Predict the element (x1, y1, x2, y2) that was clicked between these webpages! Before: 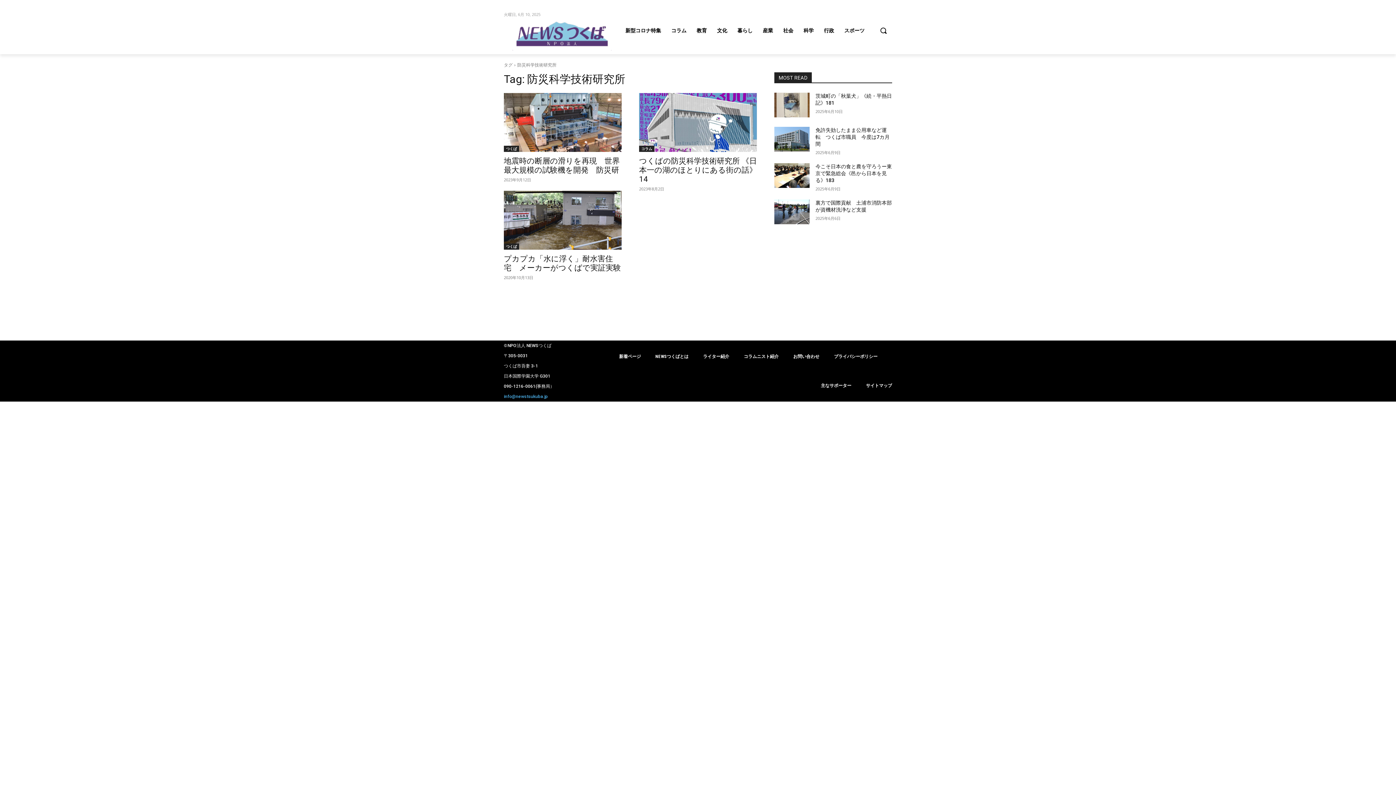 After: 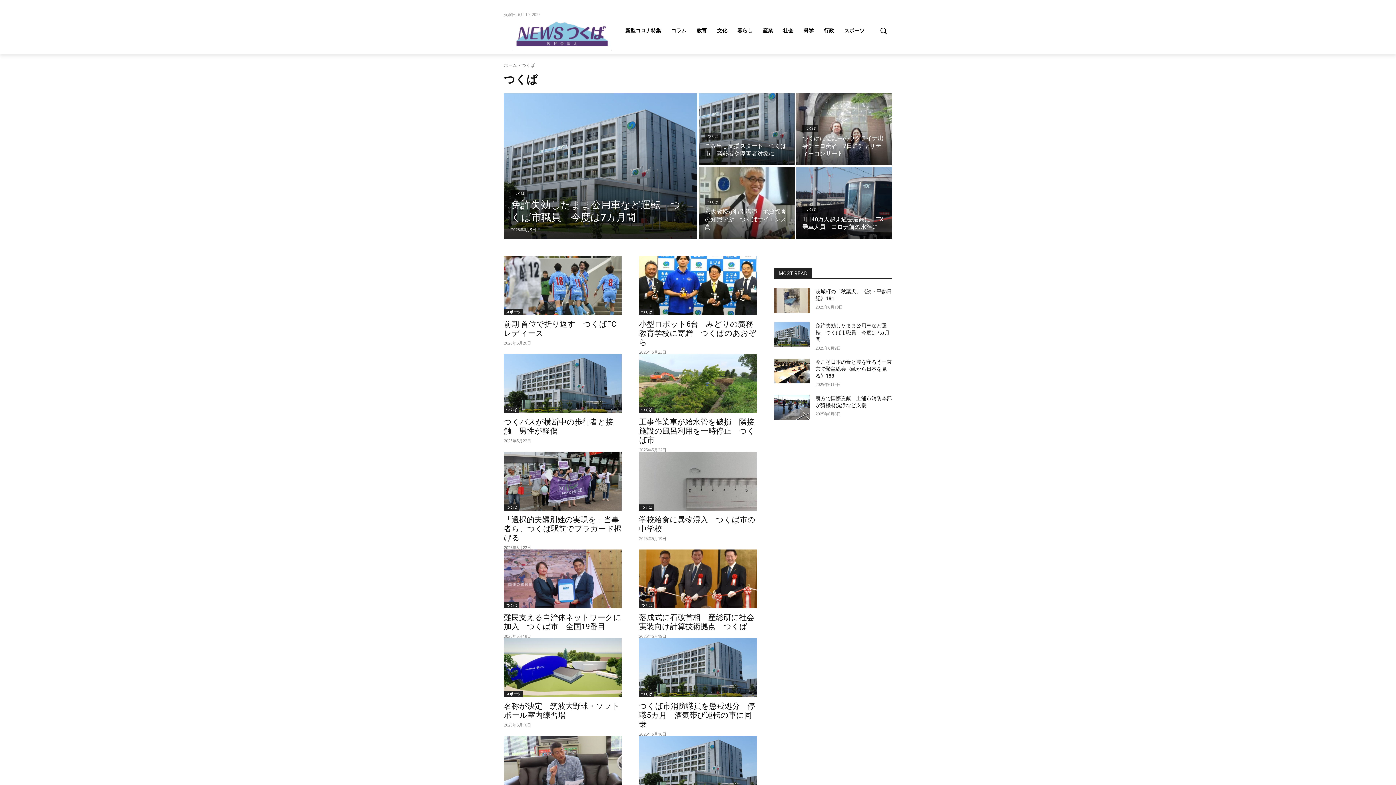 Action: label: つくば bbox: (504, 243, 519, 249)